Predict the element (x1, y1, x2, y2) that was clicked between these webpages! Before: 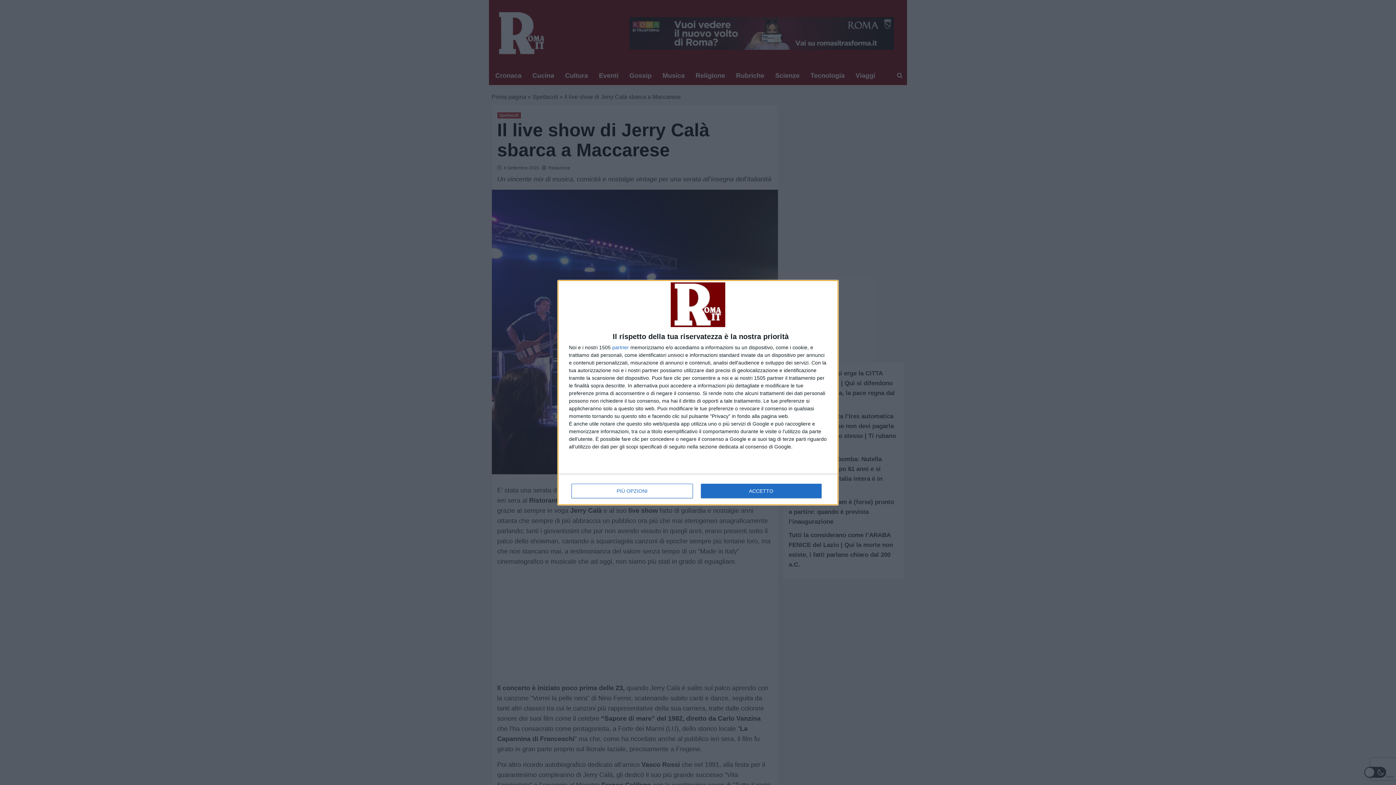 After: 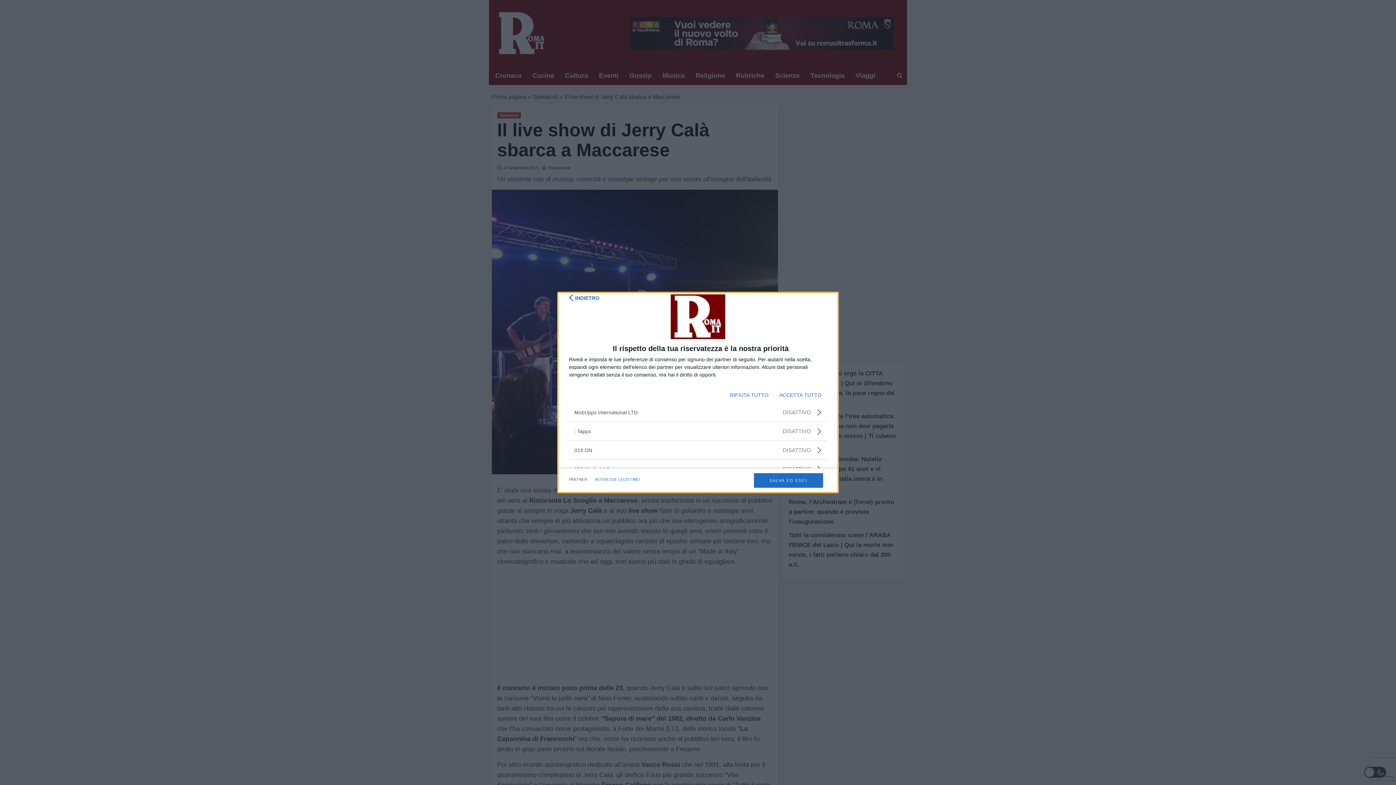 Action: label: partner bbox: (612, 344, 629, 350)